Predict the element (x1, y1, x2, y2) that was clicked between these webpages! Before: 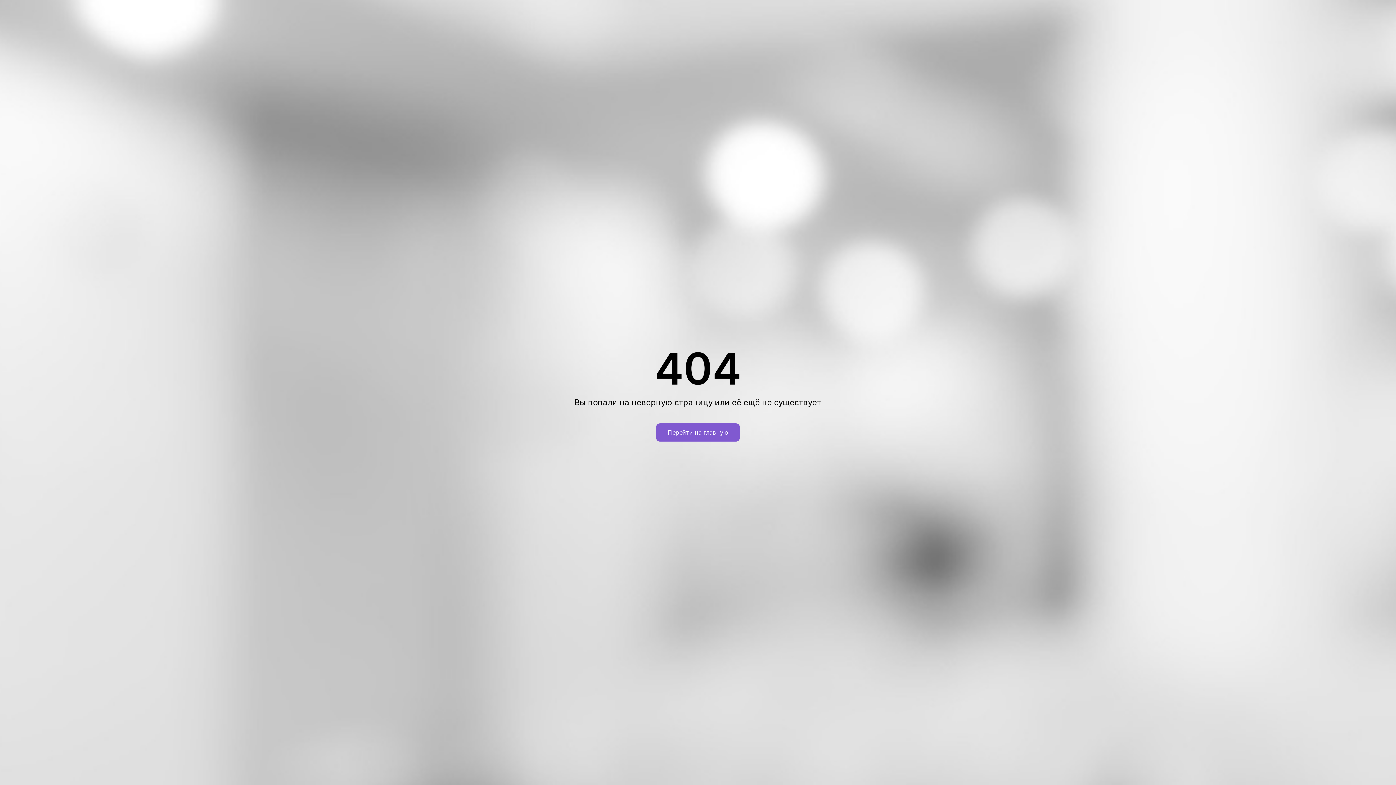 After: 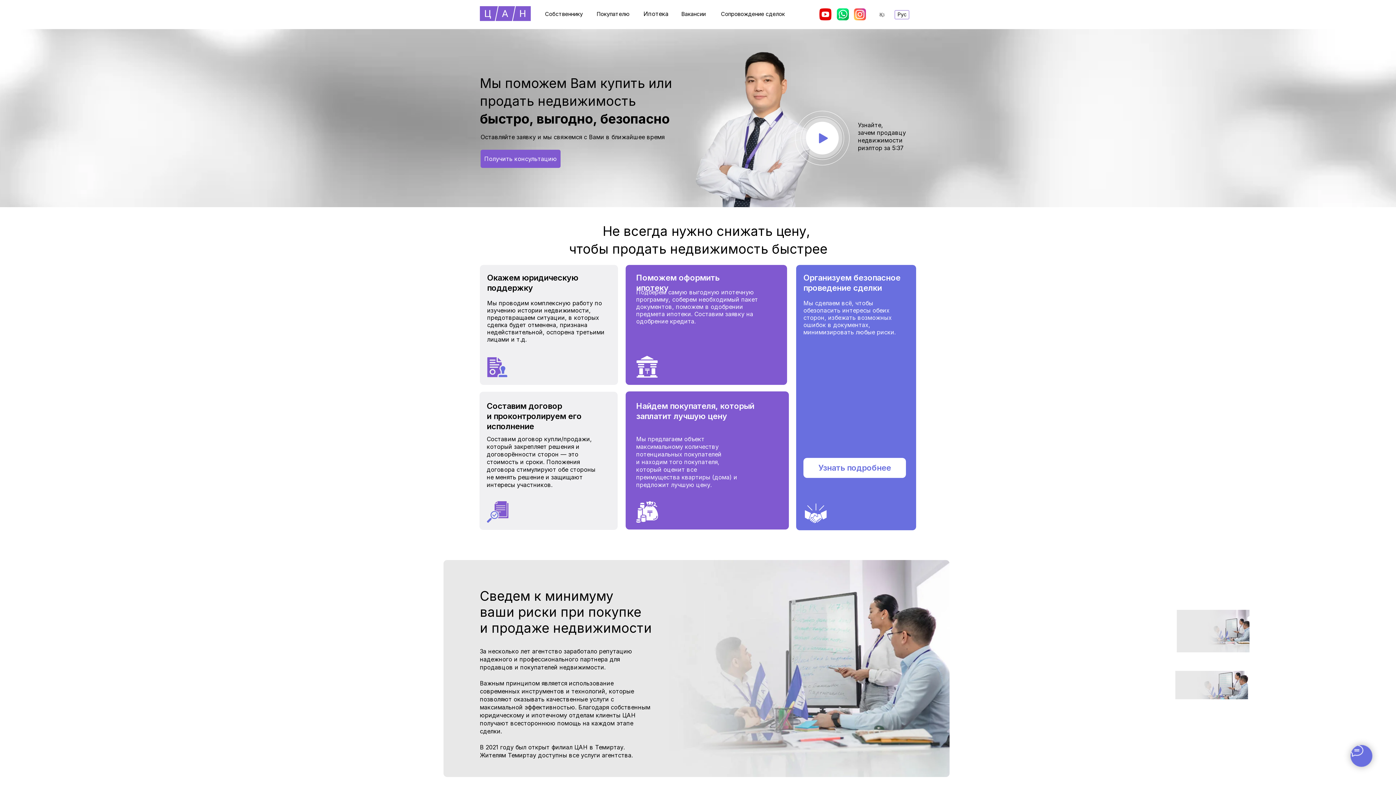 Action: bbox: (656, 423, 740, 441) label: Перейти на главную